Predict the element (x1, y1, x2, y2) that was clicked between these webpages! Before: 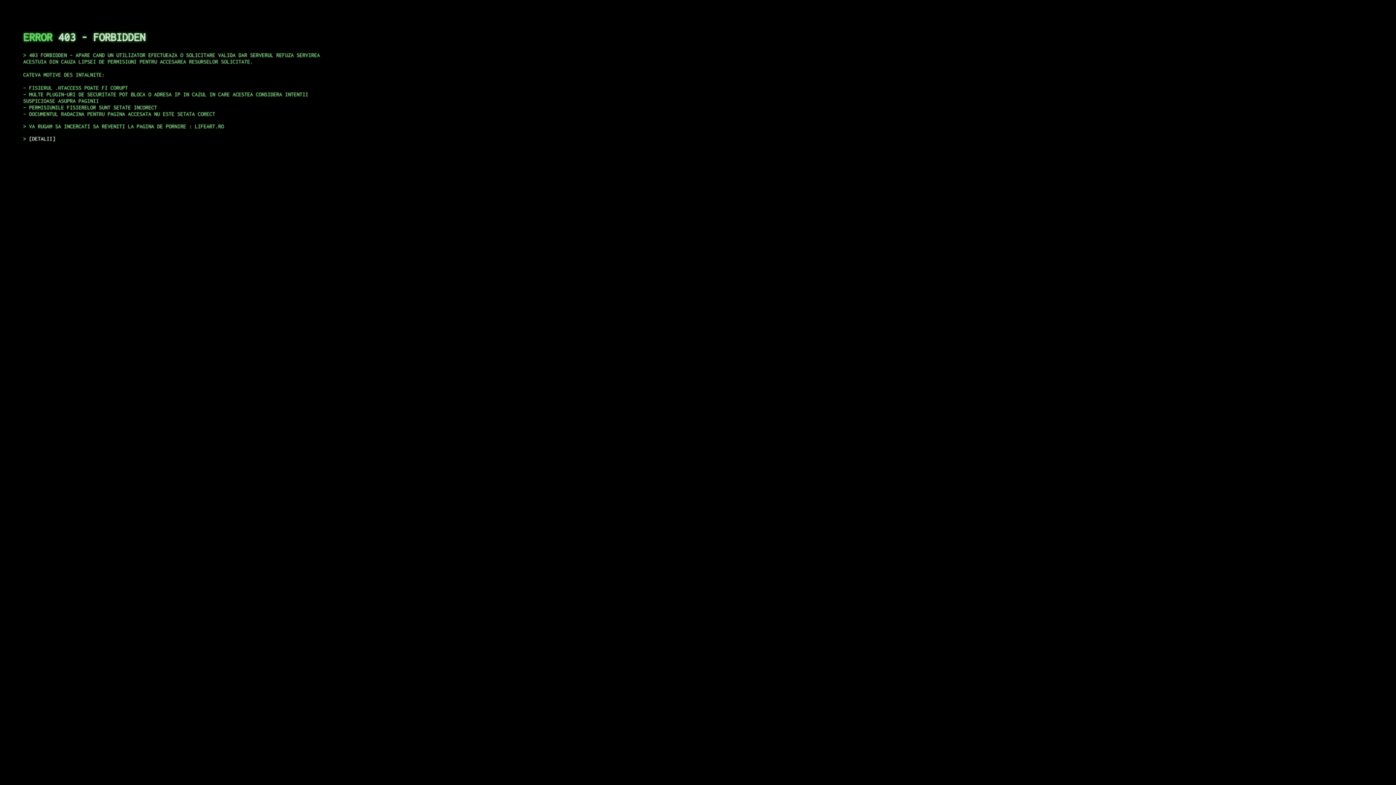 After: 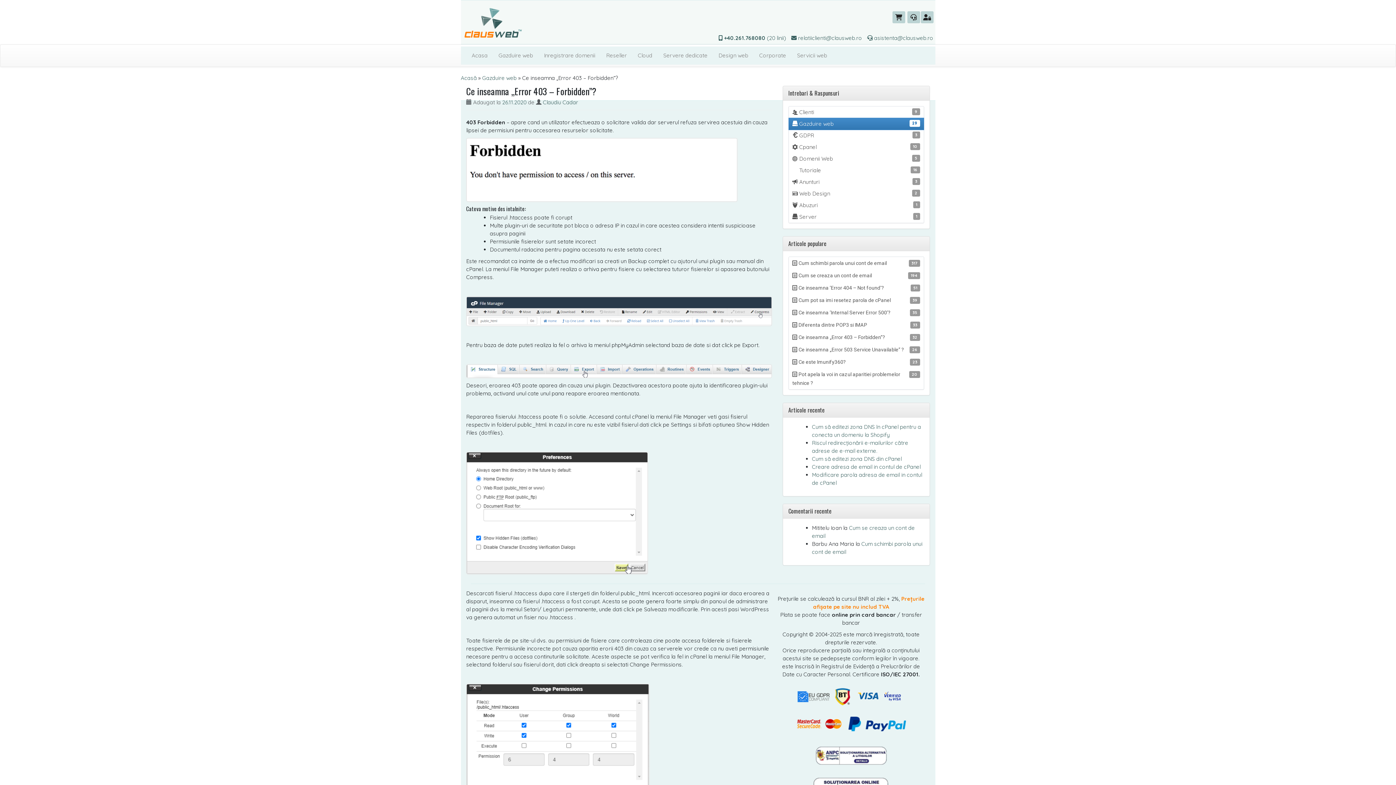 Action: bbox: (29, 135, 55, 141) label: DETALII